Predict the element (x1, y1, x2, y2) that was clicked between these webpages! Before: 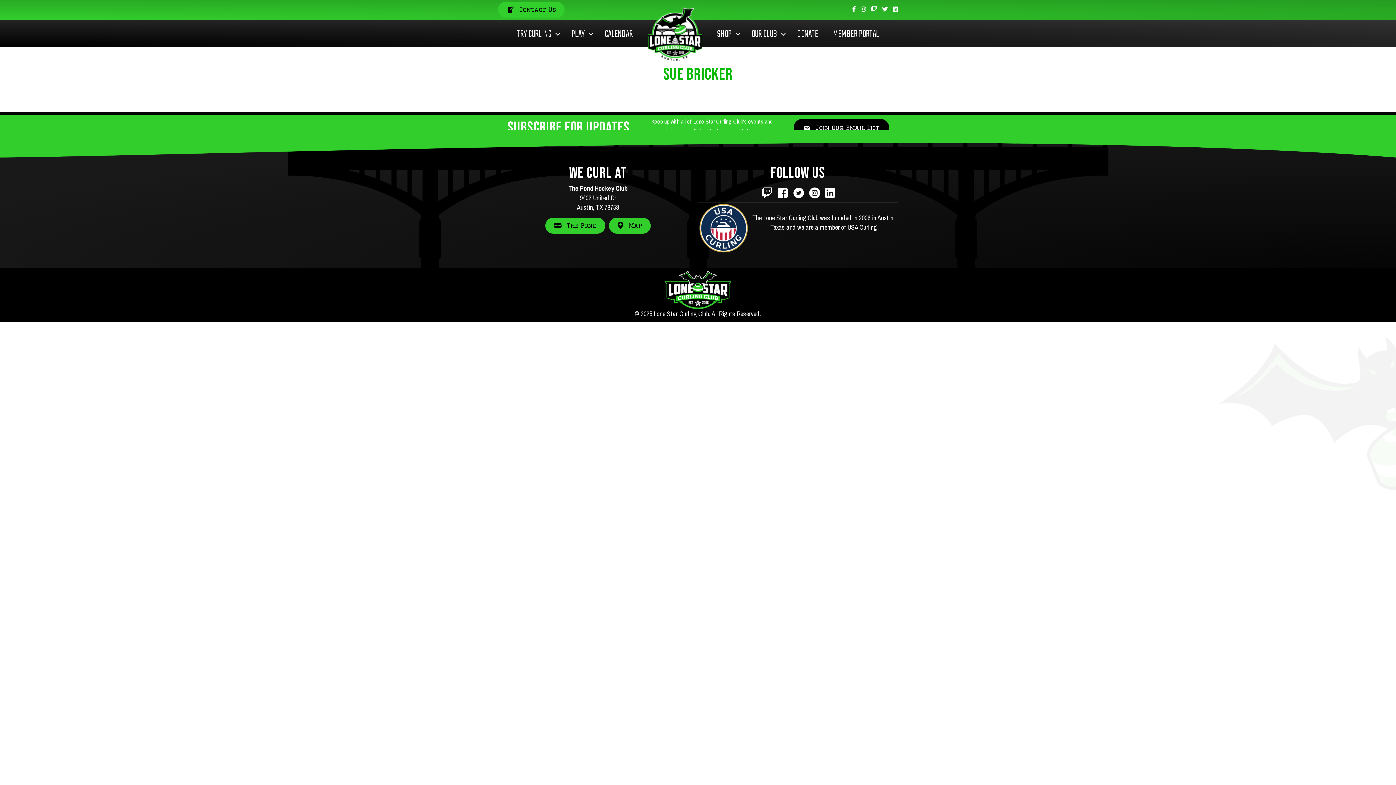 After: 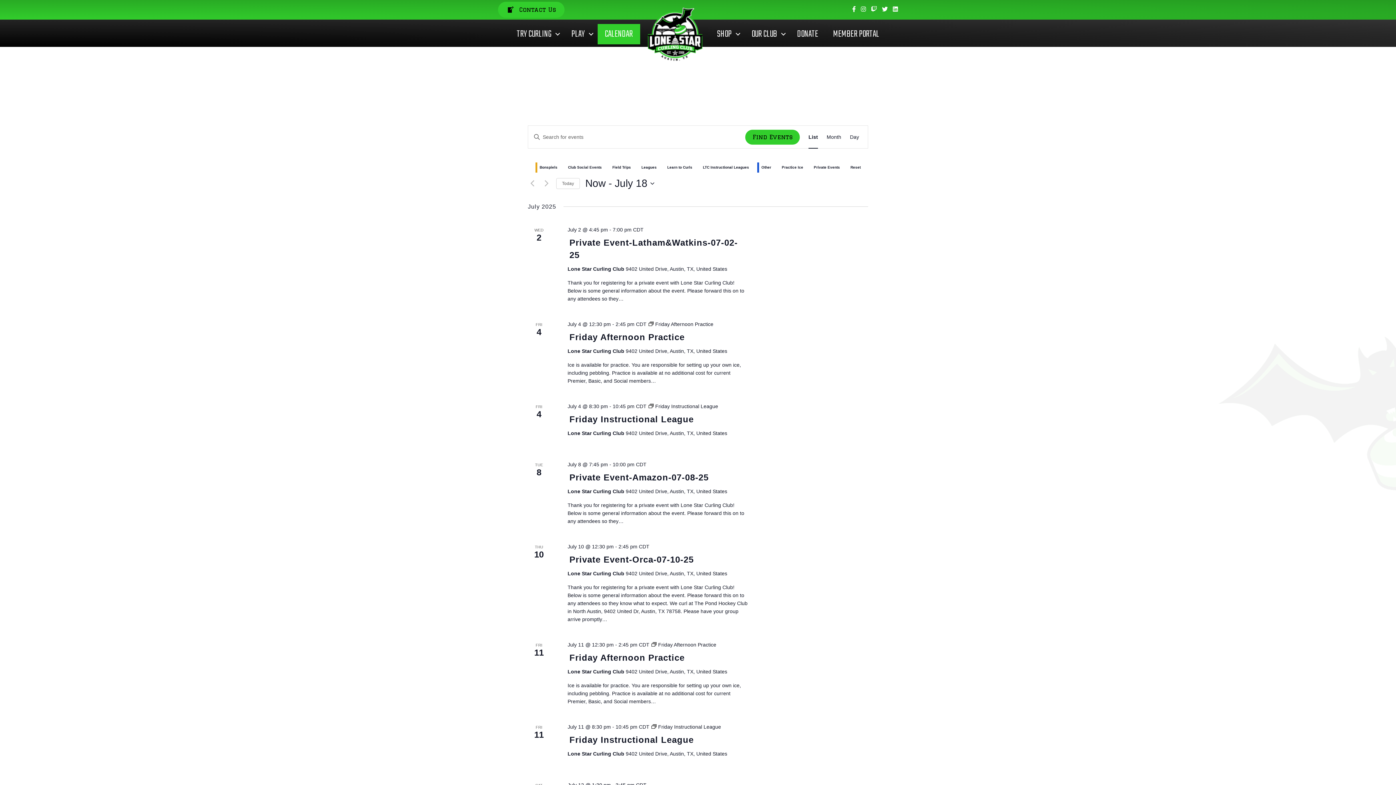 Action: label: CALENDAR bbox: (597, 24, 640, 44)